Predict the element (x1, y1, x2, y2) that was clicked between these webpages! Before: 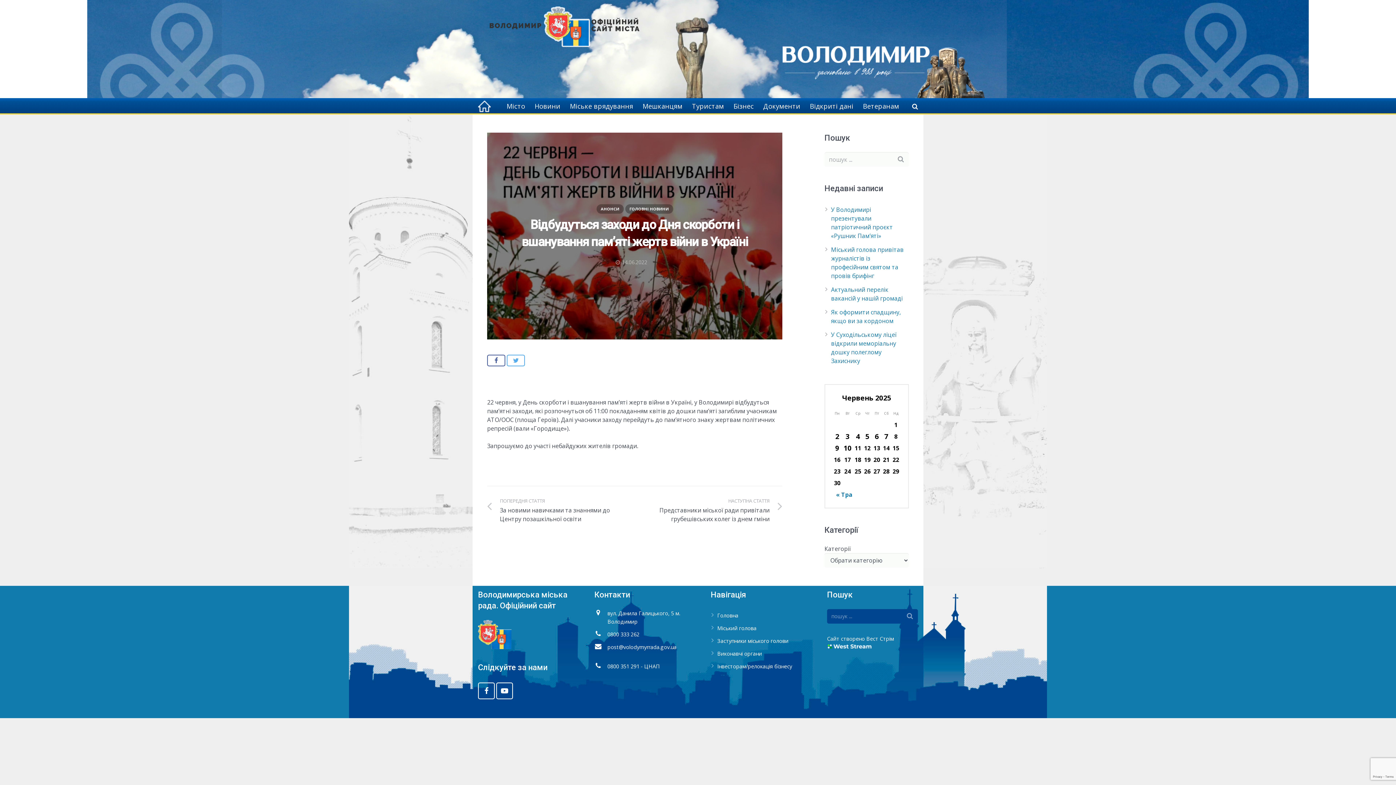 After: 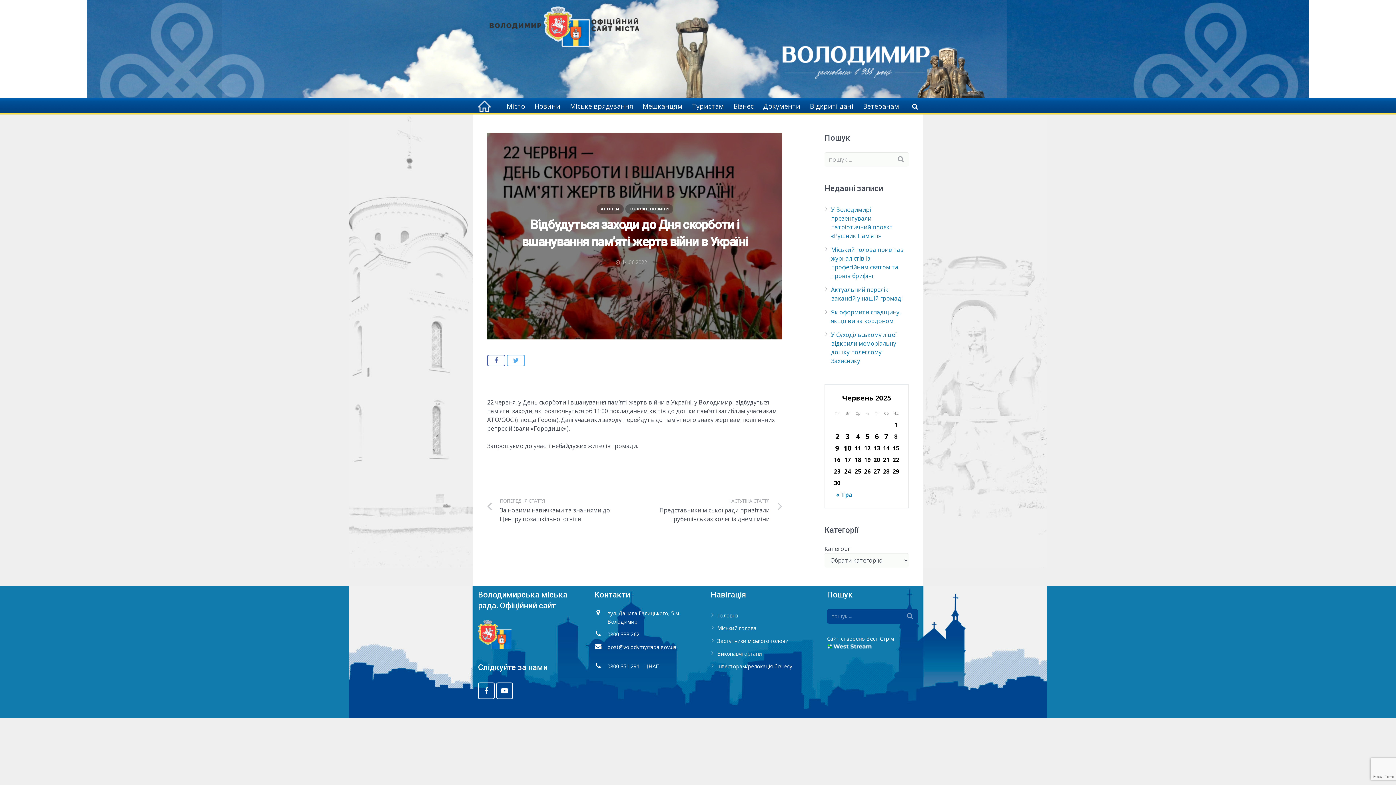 Action: bbox: (827, 644, 872, 650)